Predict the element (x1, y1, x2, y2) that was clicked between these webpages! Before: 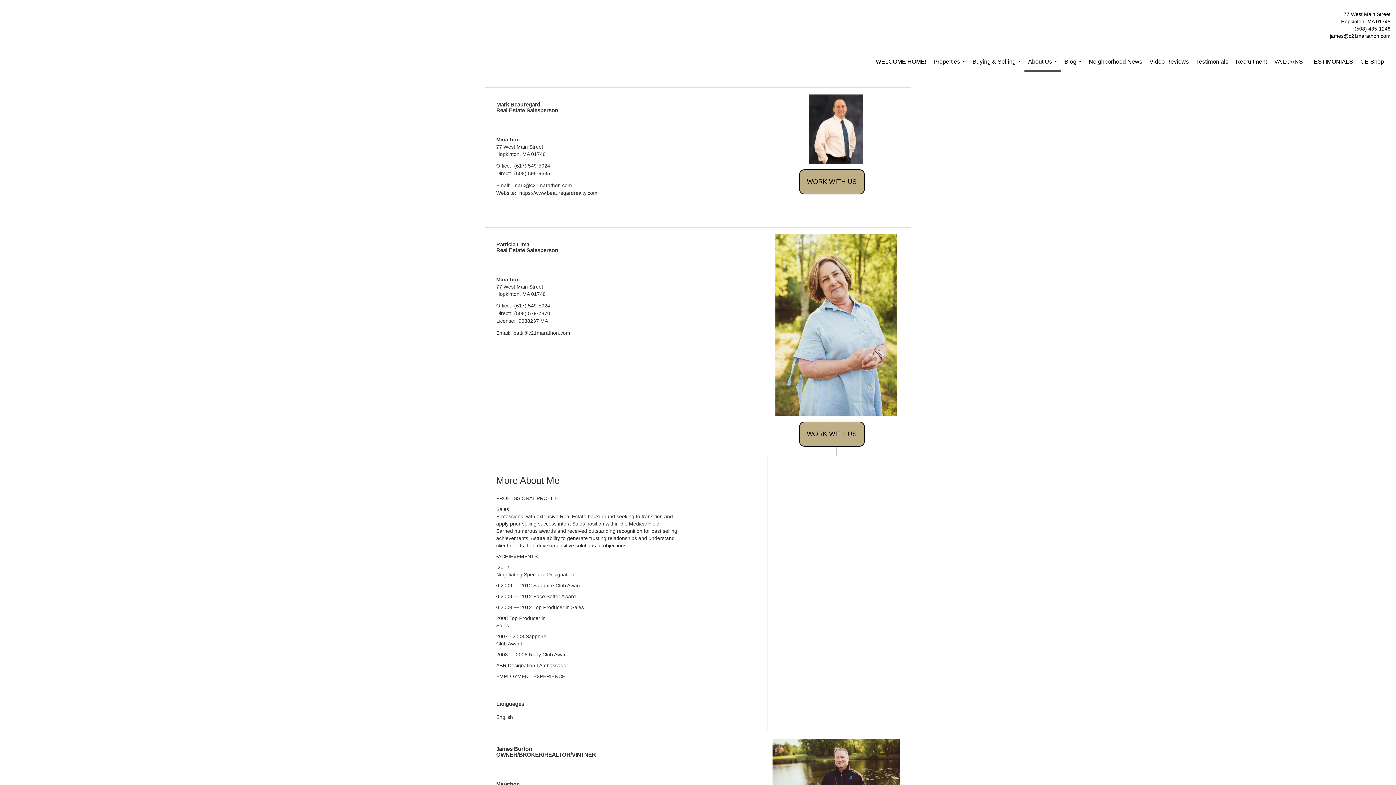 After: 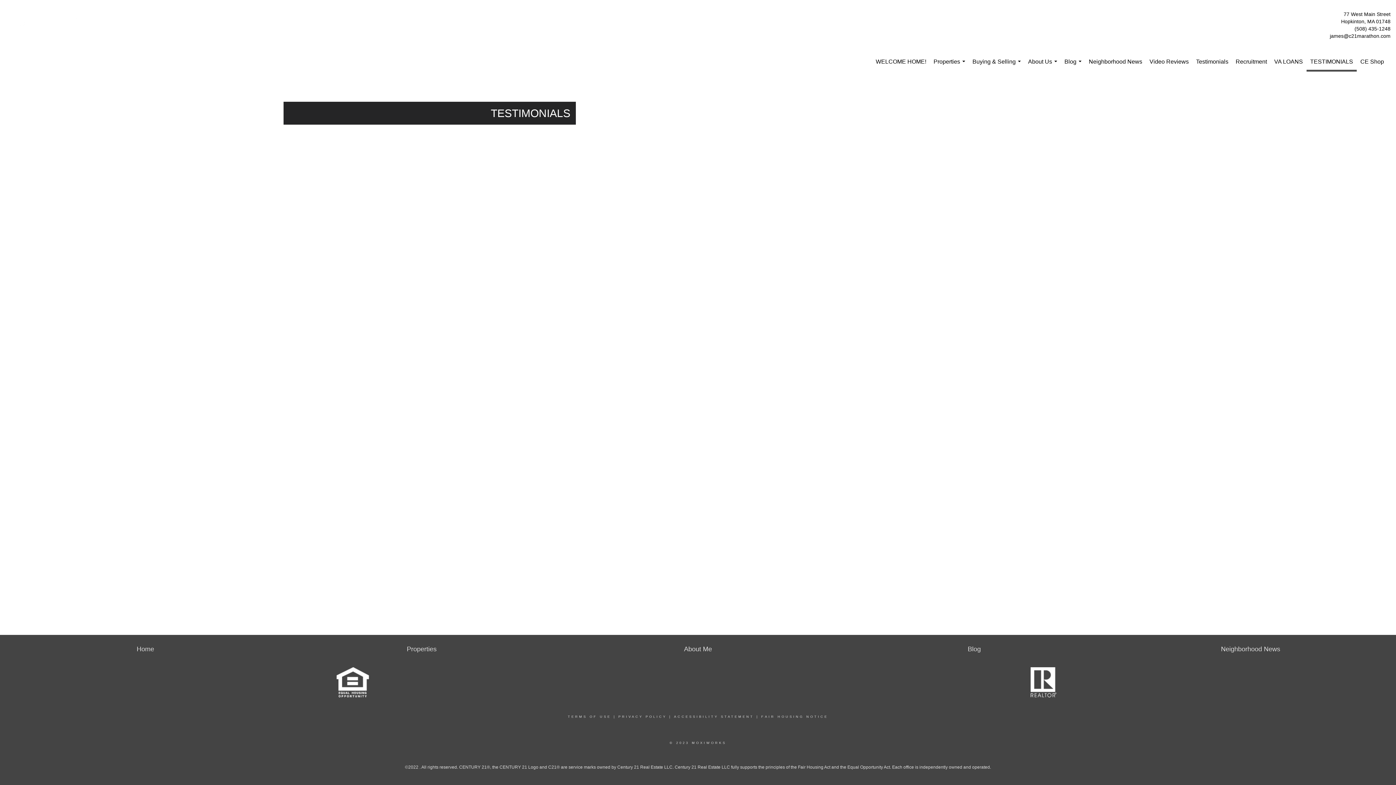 Action: bbox: (1306, 50, 1357, 72) label: TESTIMONIALS